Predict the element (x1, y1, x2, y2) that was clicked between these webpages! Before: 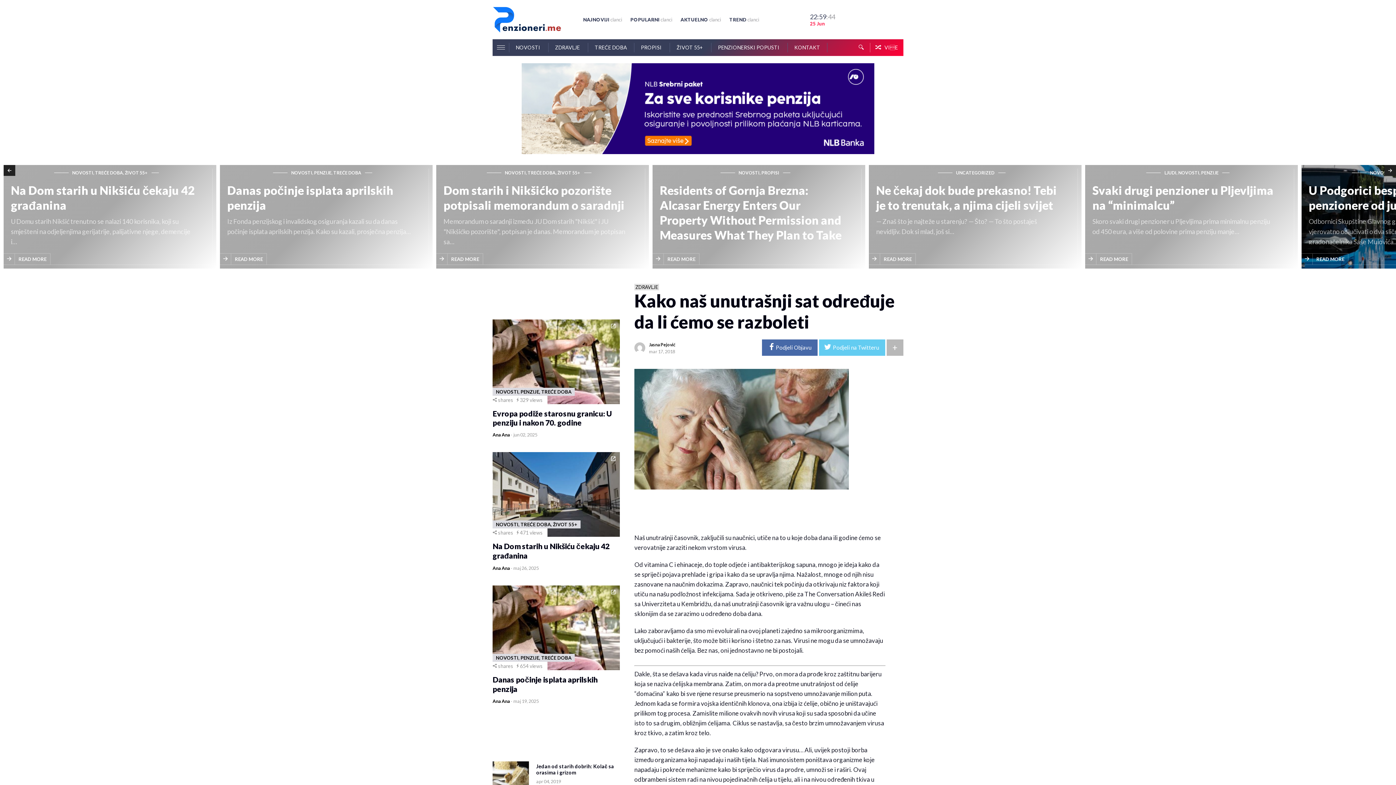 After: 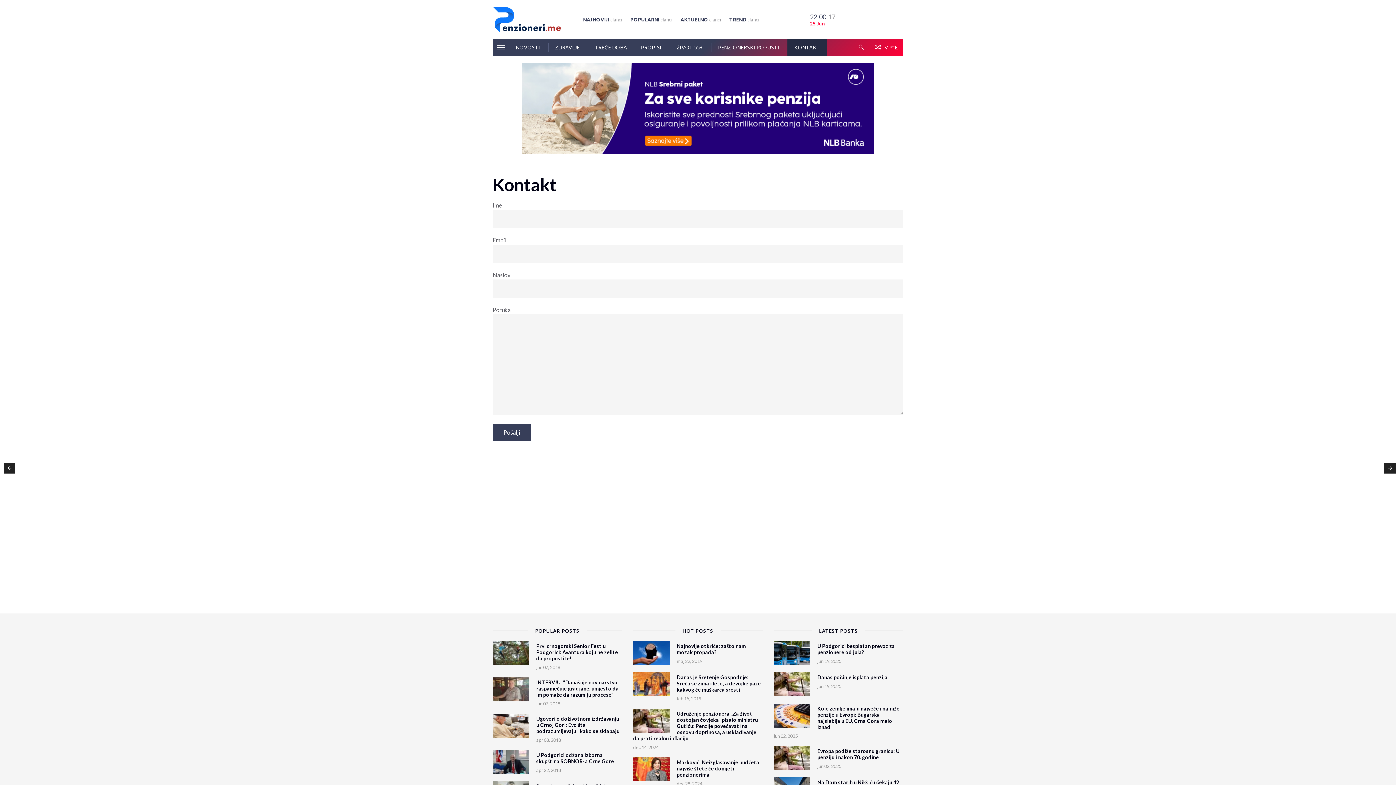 Action: bbox: (788, 39, 826, 56) label: KONTAKT